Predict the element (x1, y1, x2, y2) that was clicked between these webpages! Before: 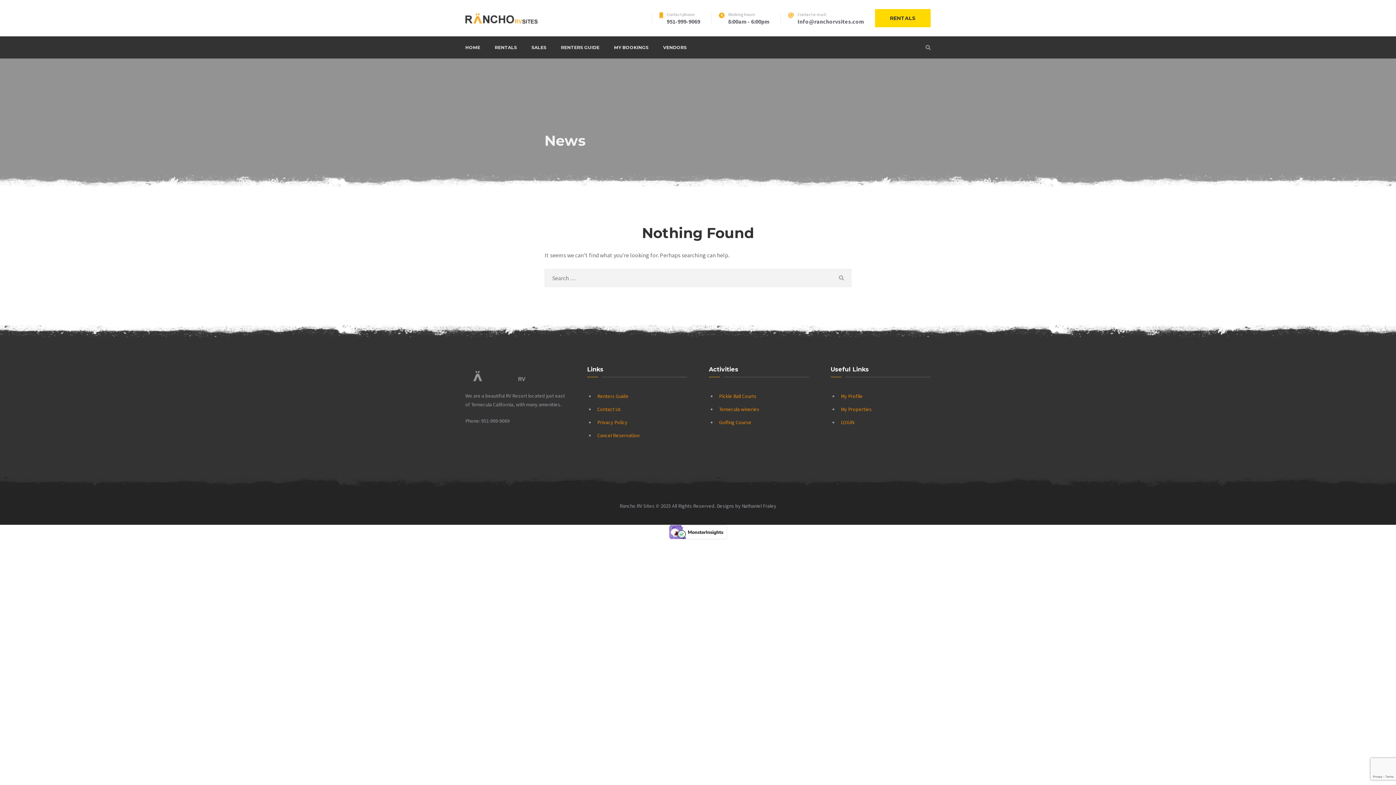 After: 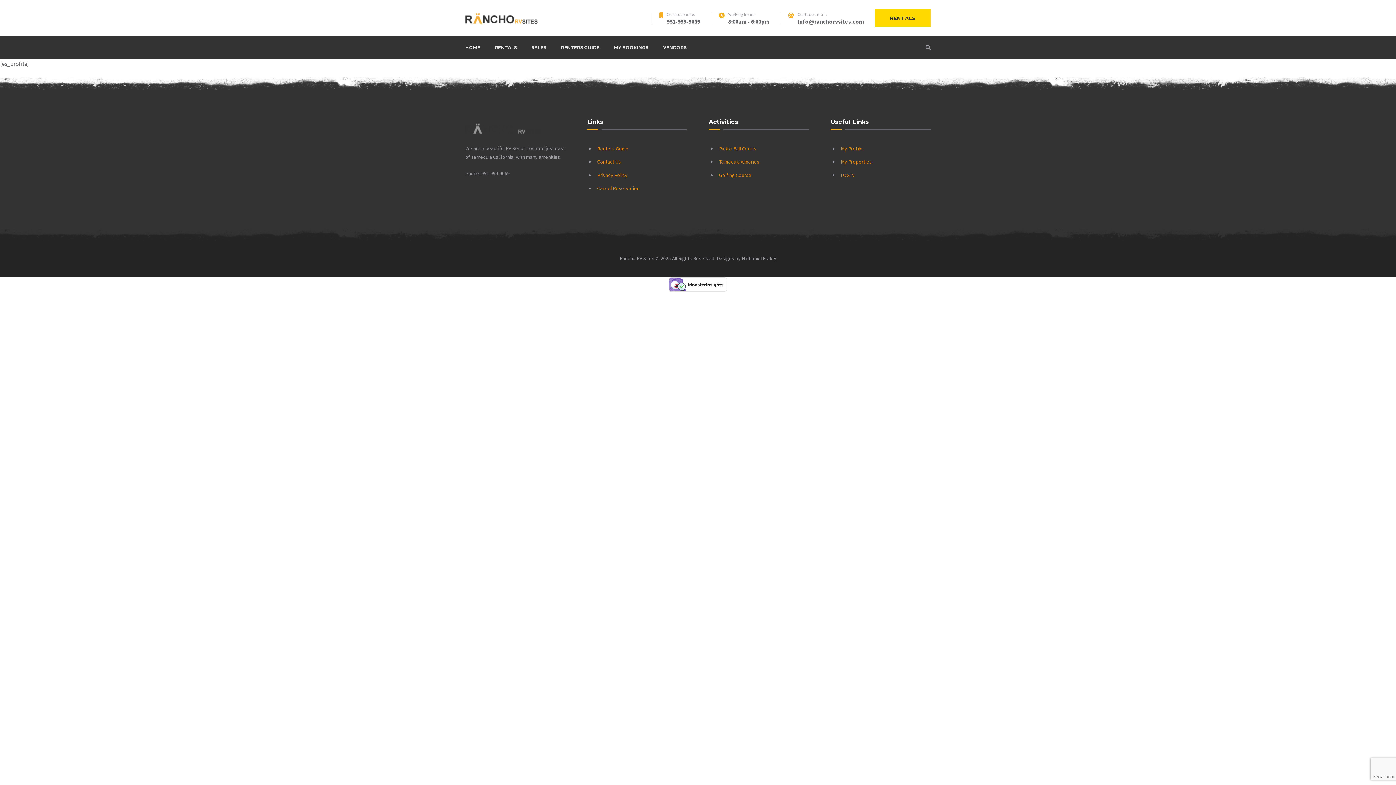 Action: label: My Properties bbox: (841, 406, 872, 412)